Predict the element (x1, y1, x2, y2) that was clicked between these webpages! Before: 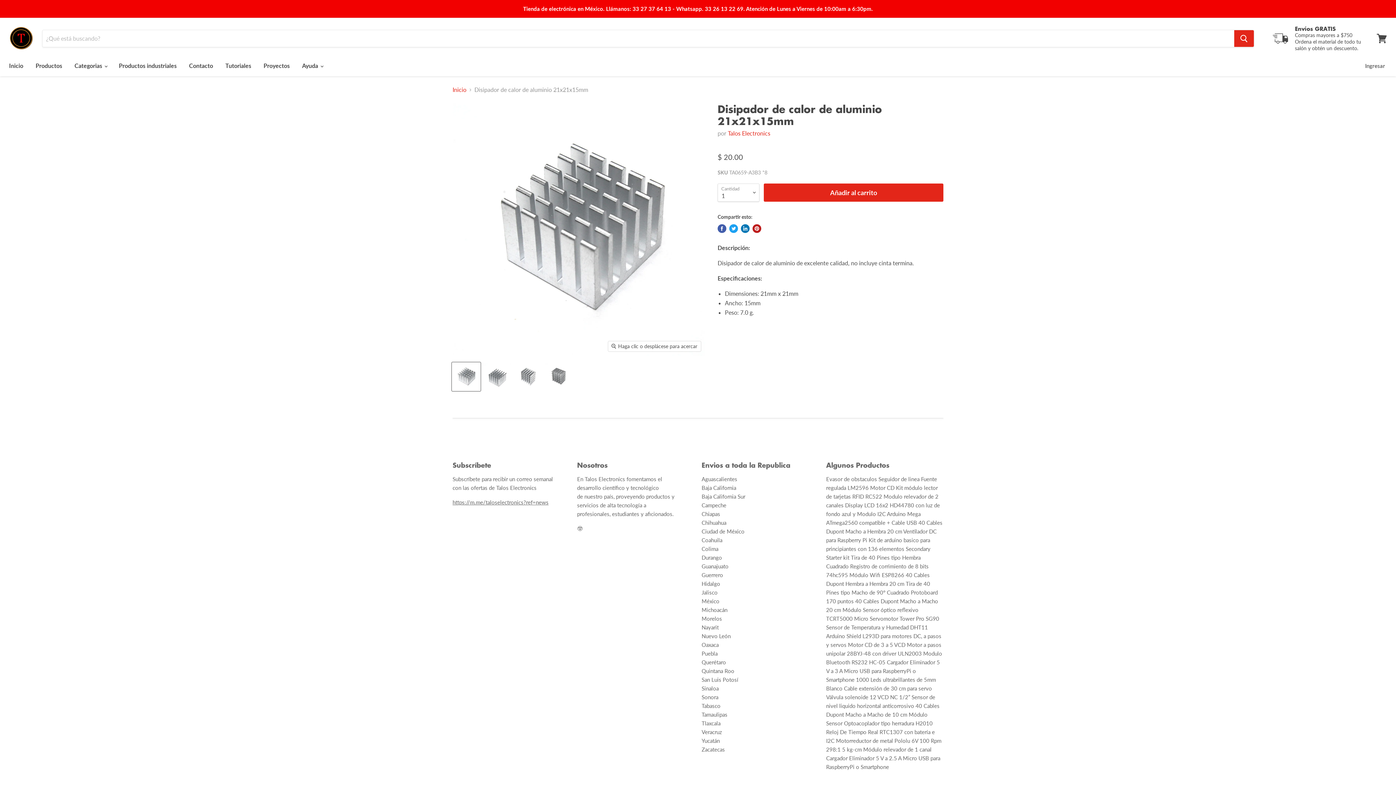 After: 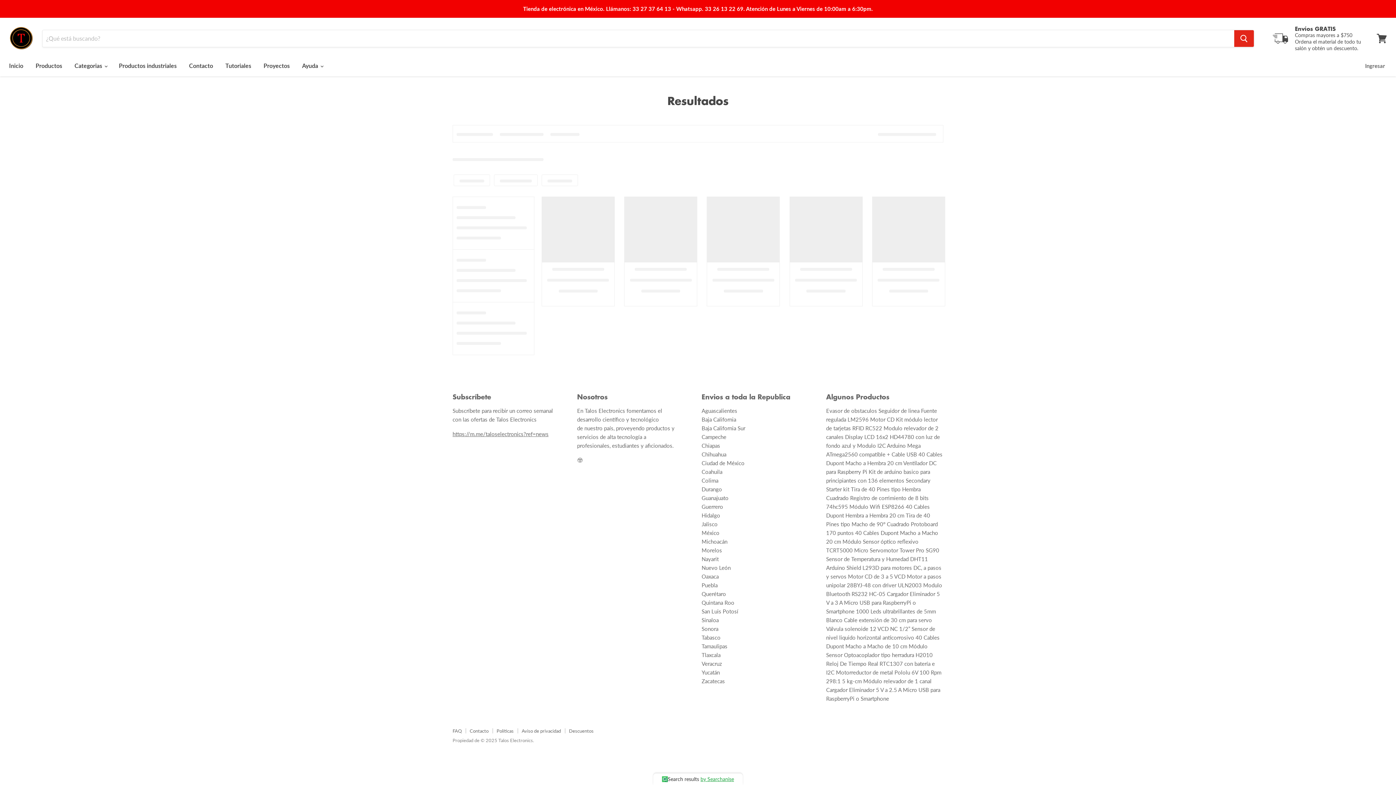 Action: label: Buscar bbox: (1234, 30, 1254, 46)